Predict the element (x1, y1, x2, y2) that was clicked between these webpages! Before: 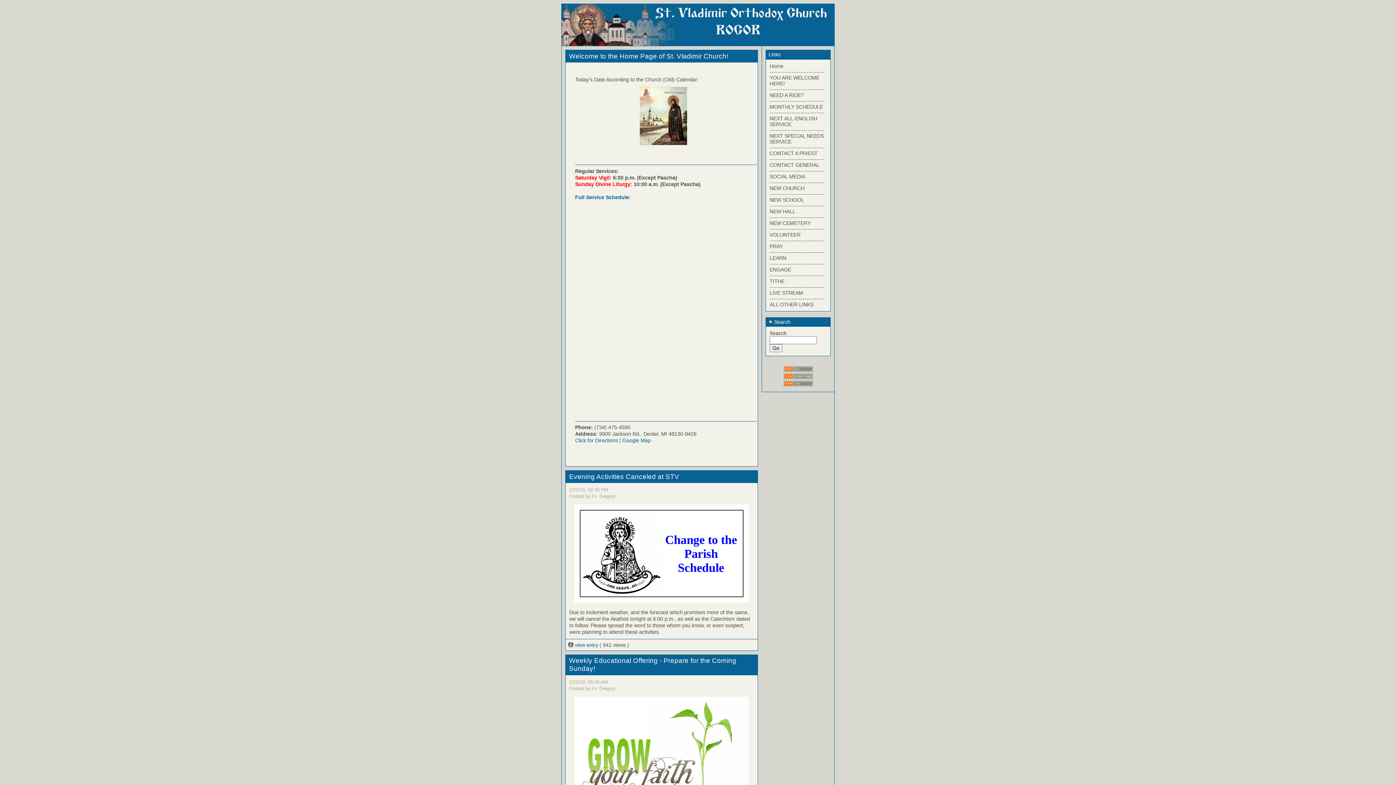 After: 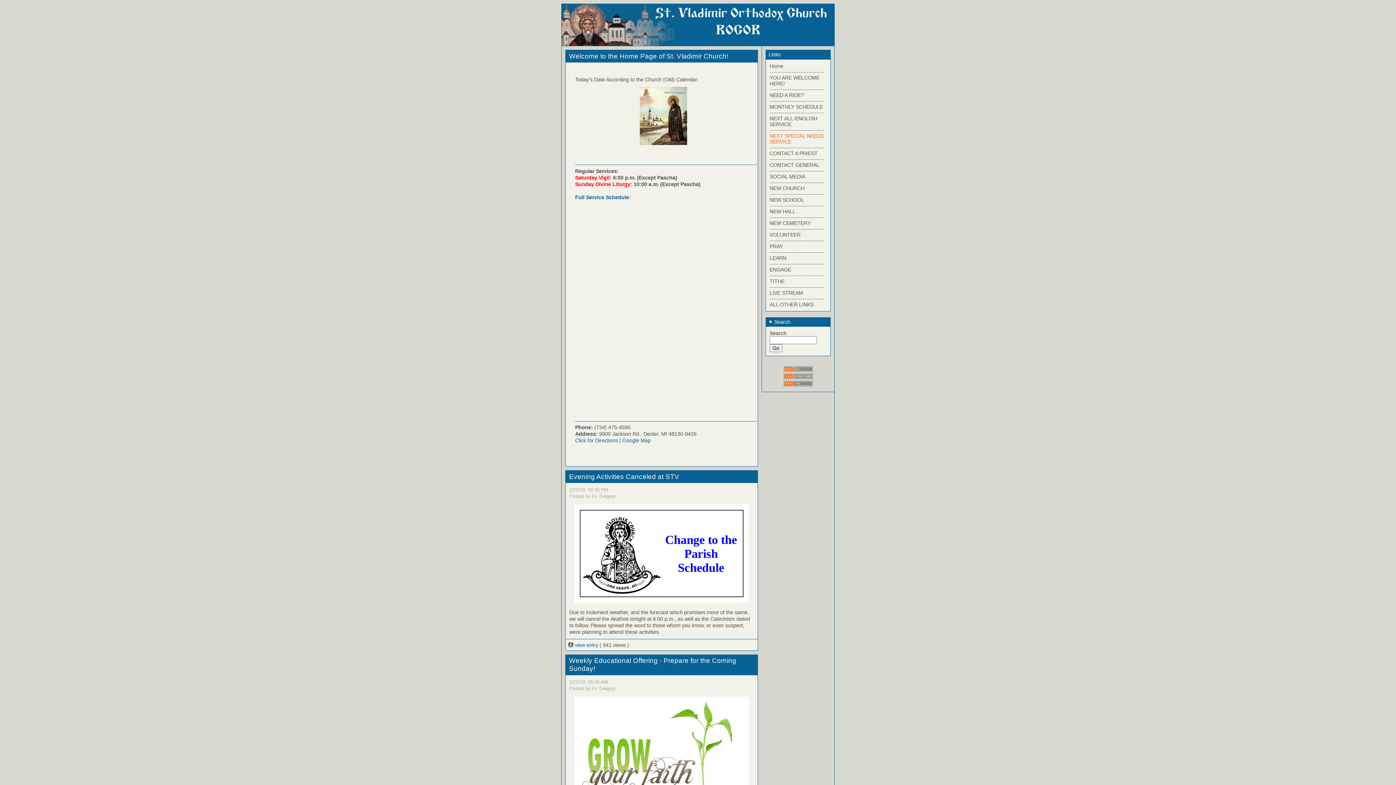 Action: label: NEXT SPECIAL NEEDS SERVICE bbox: (769, 132, 824, 144)